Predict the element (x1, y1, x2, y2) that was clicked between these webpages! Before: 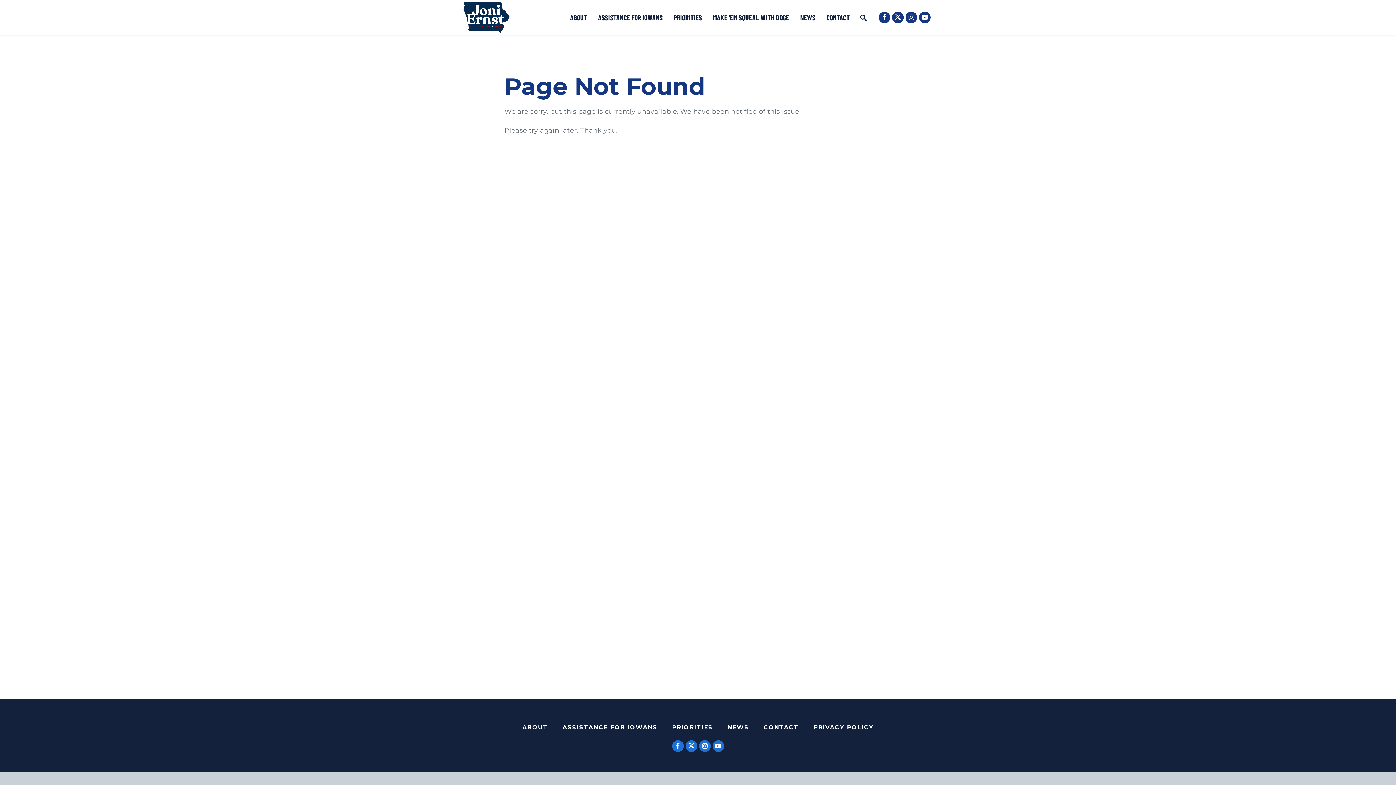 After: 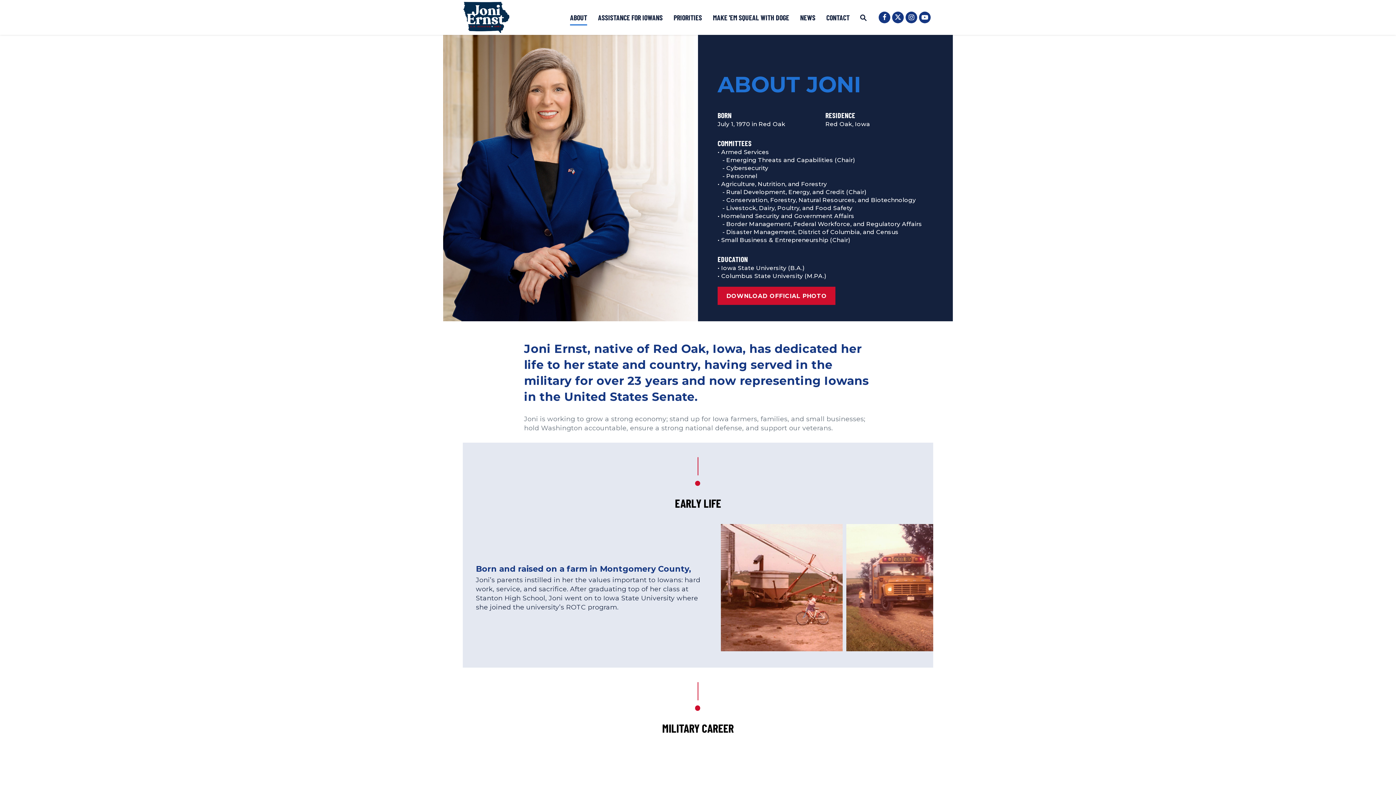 Action: label: ABOUT bbox: (570, 9, 587, 25)